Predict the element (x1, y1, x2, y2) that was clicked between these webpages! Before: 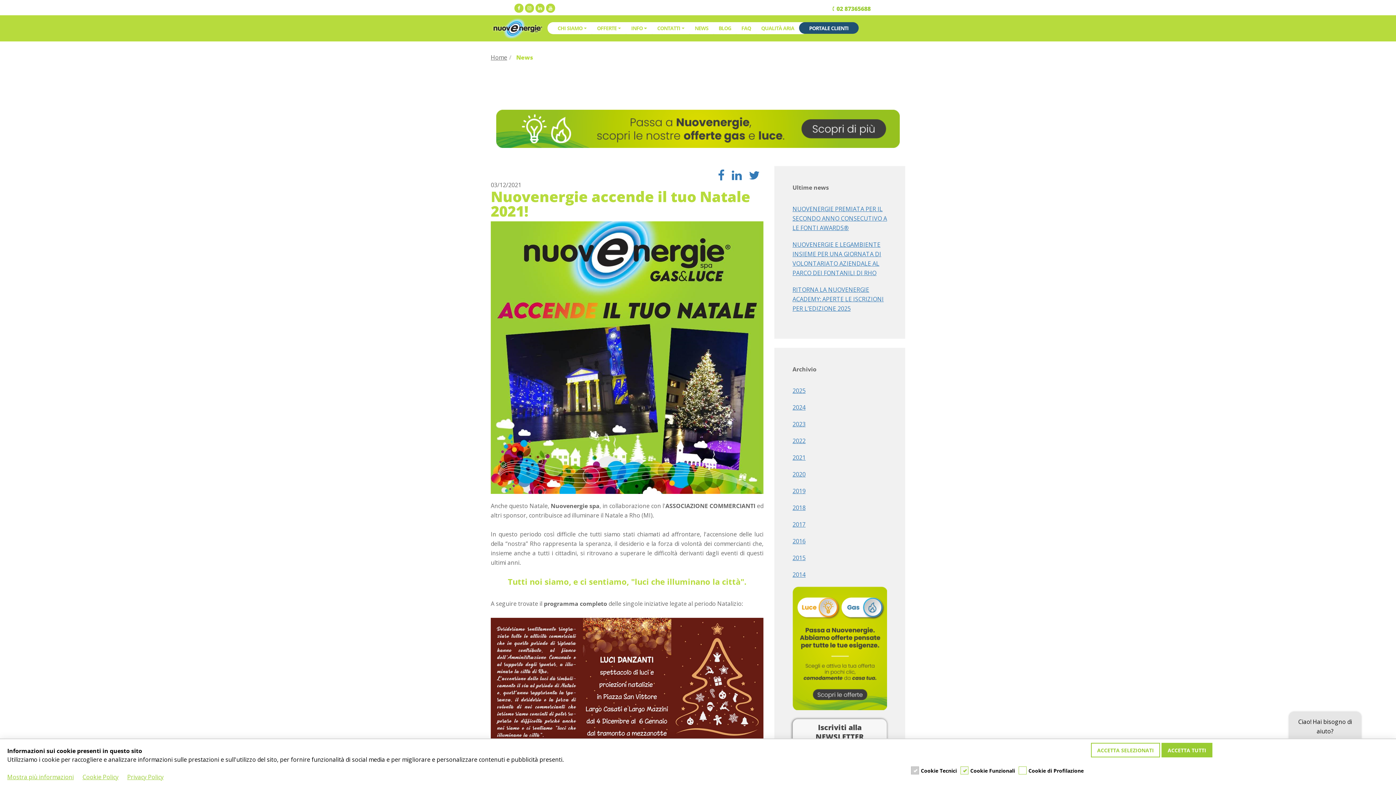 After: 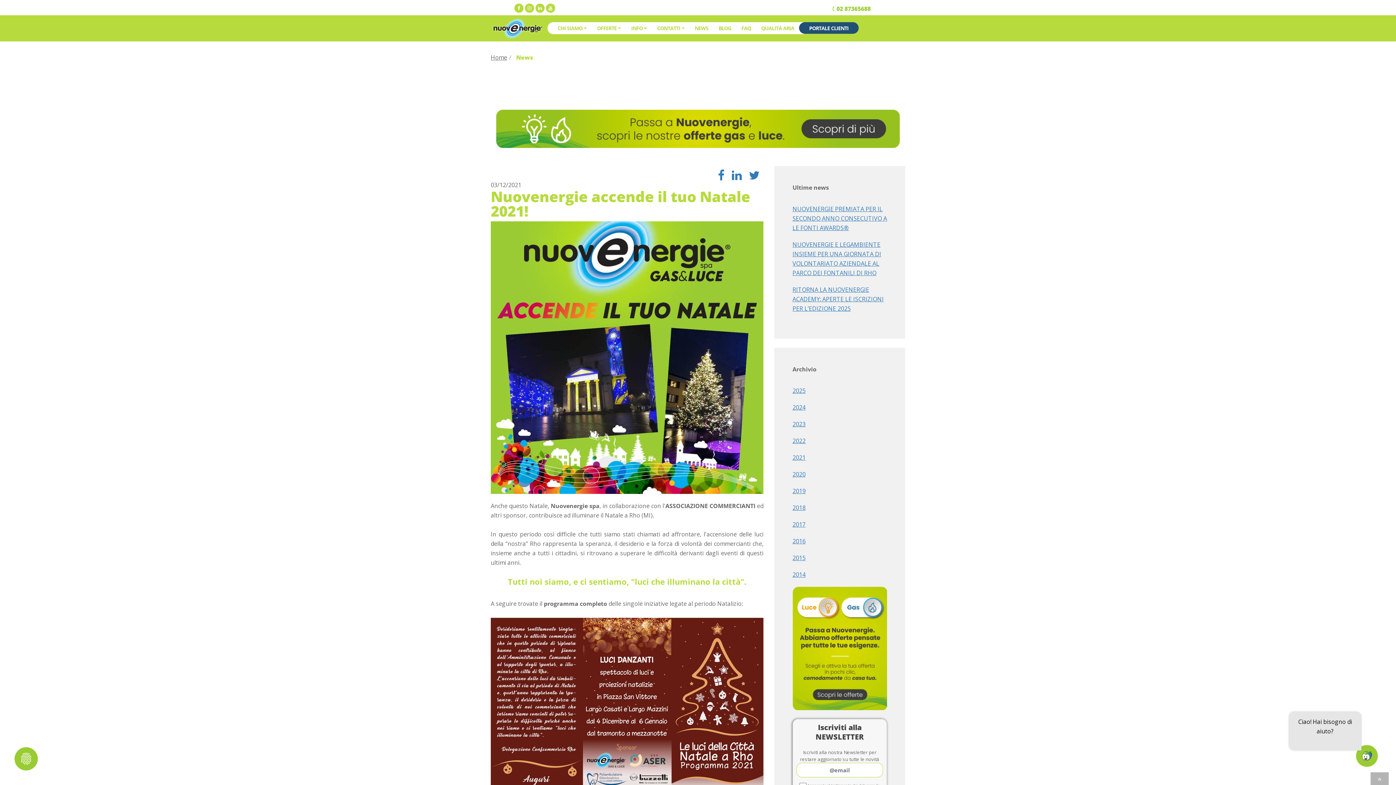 Action: label: ACCETTA TUTTI bbox: (1161, 743, 1212, 757)